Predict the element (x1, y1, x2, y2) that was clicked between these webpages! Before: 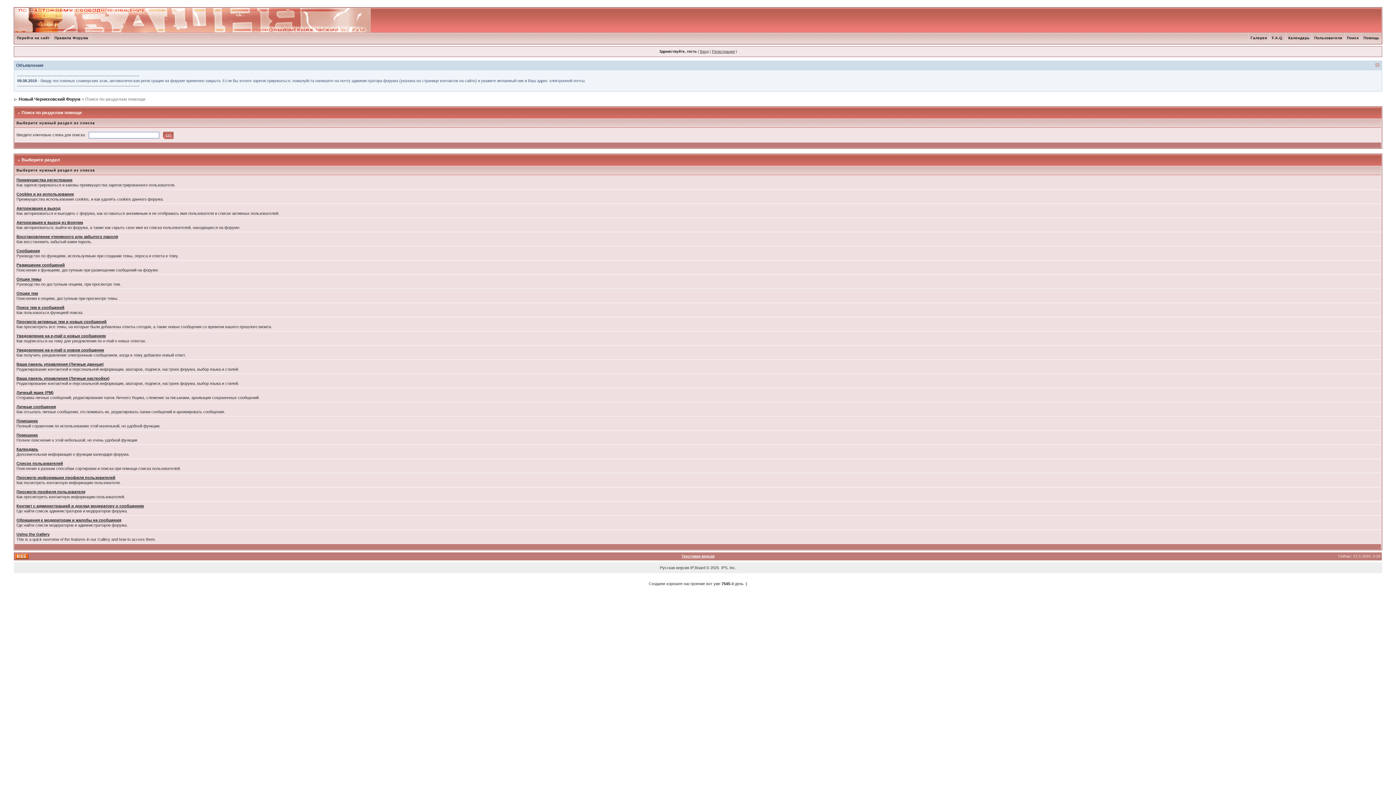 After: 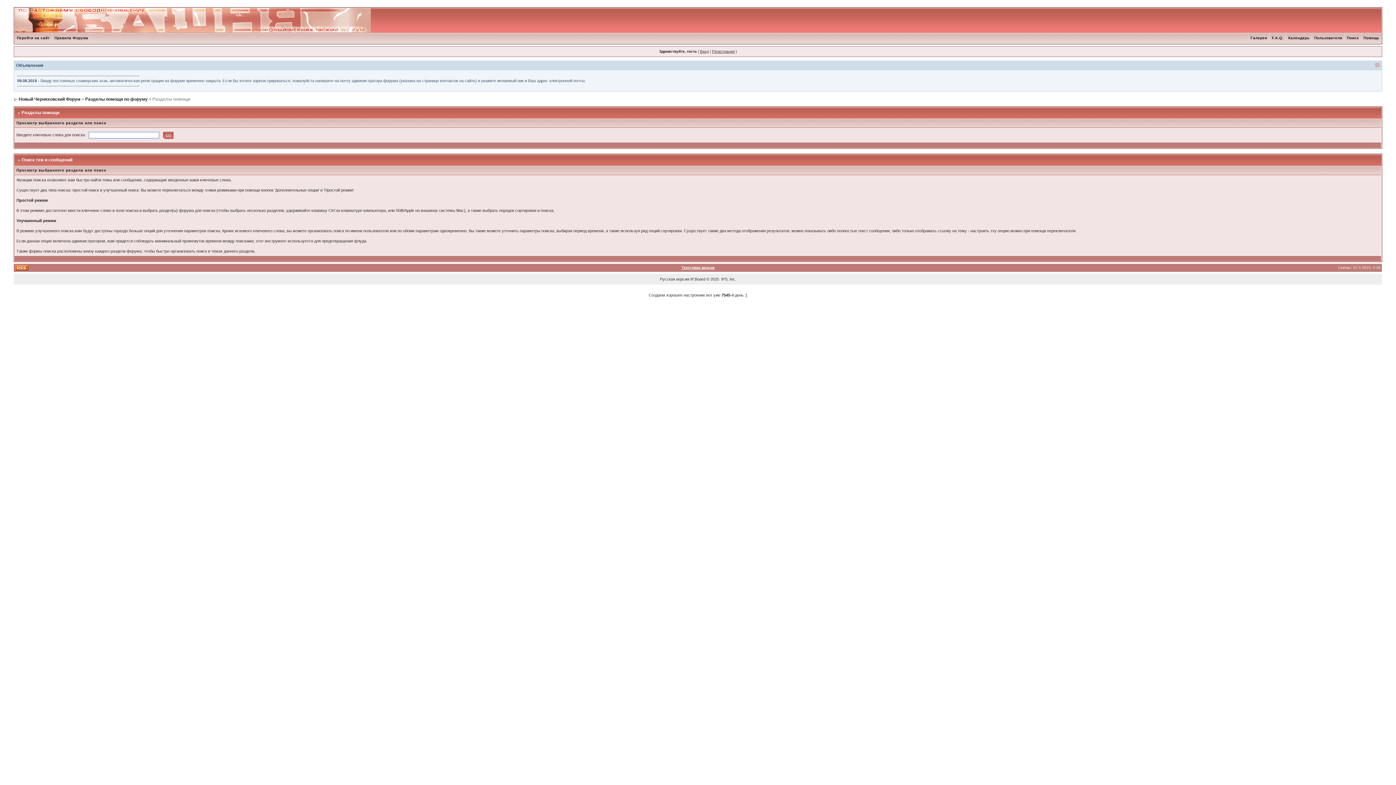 Action: label: Поиск тем и сообщений bbox: (16, 305, 64, 309)